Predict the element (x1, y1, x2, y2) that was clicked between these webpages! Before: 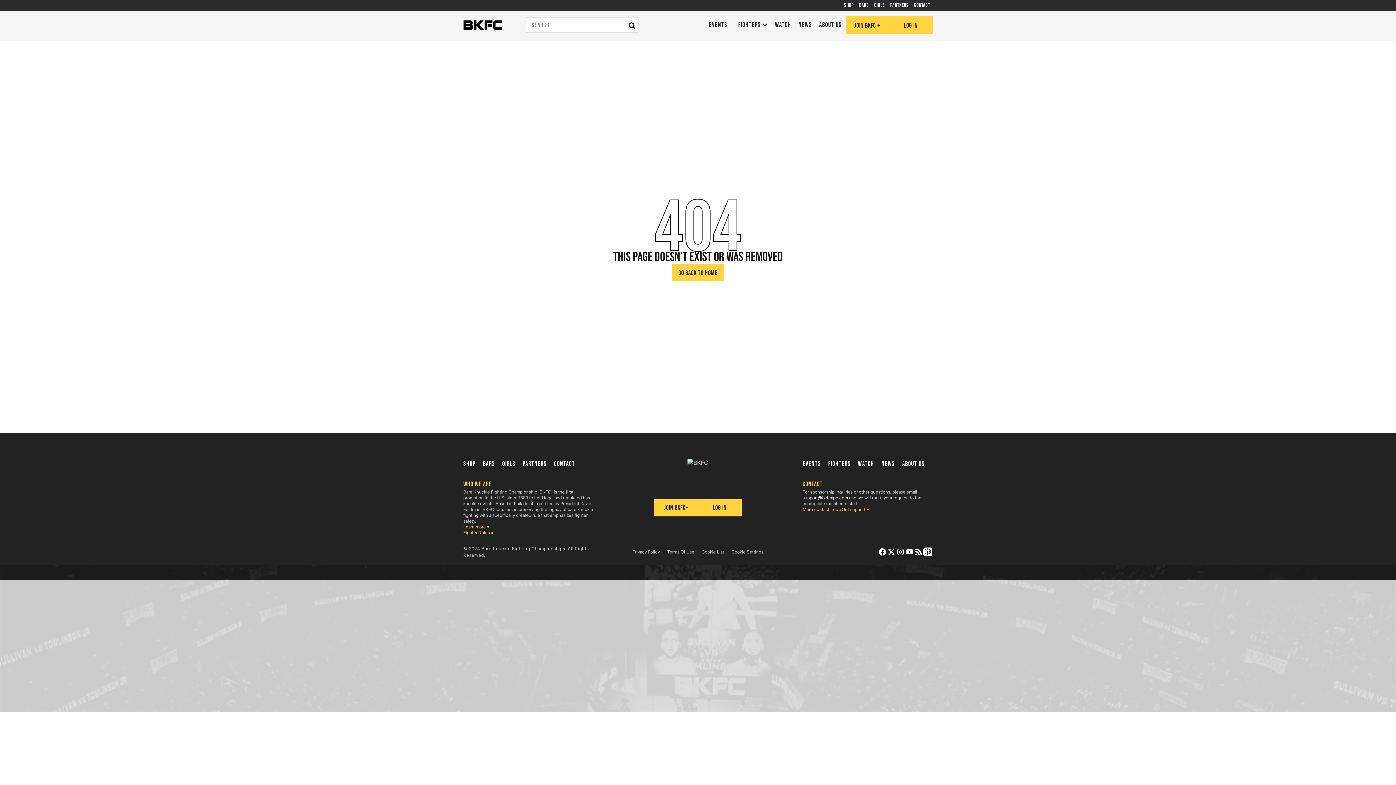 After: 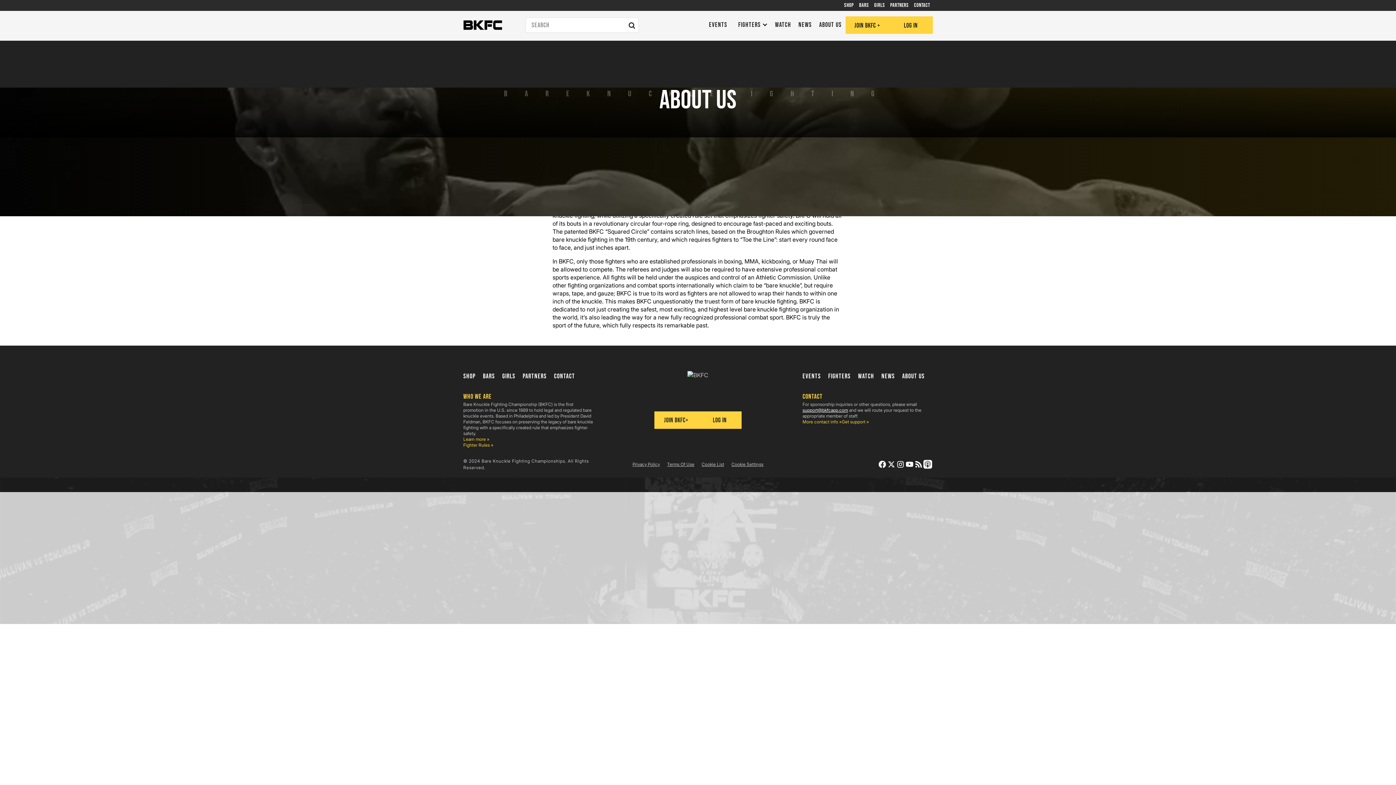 Action: label: About Us bbox: (815, 17, 845, 33)